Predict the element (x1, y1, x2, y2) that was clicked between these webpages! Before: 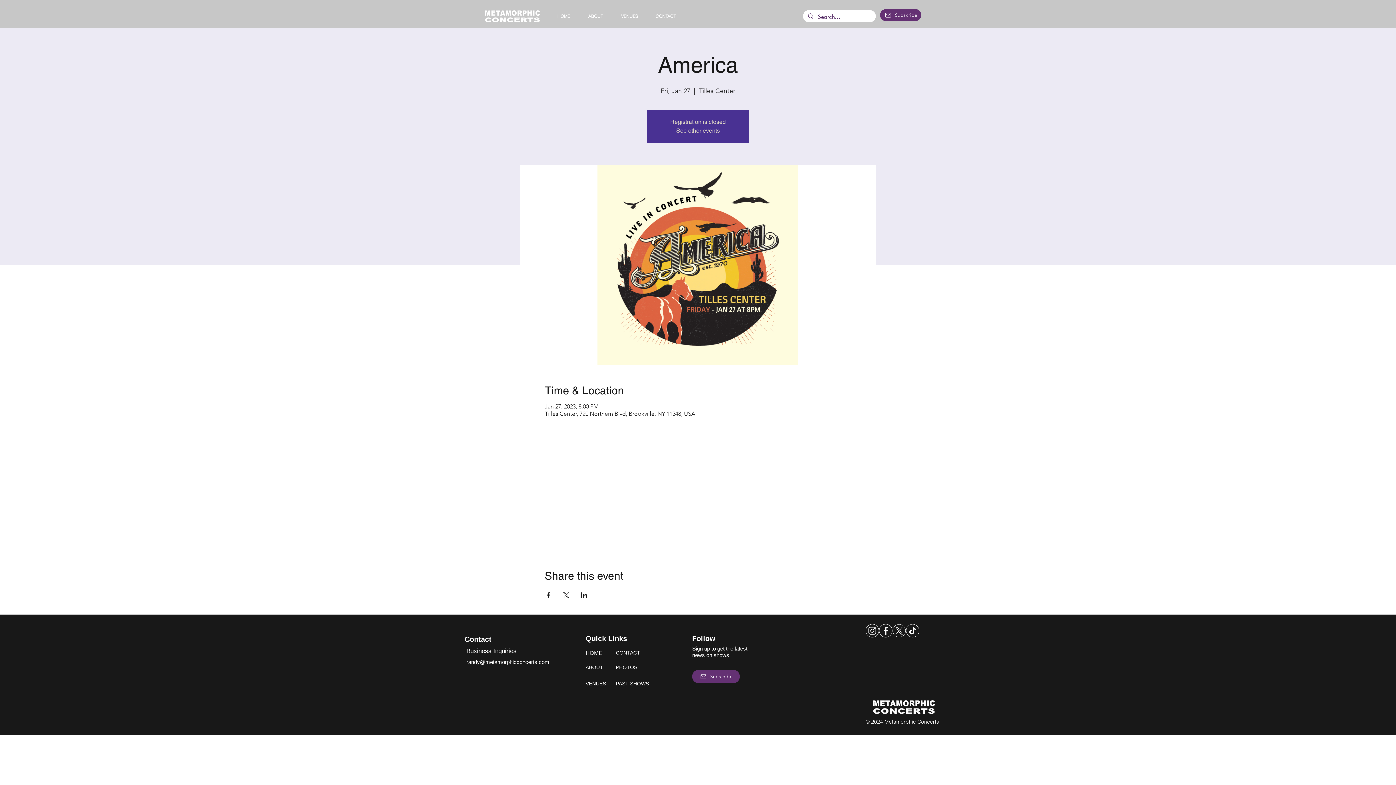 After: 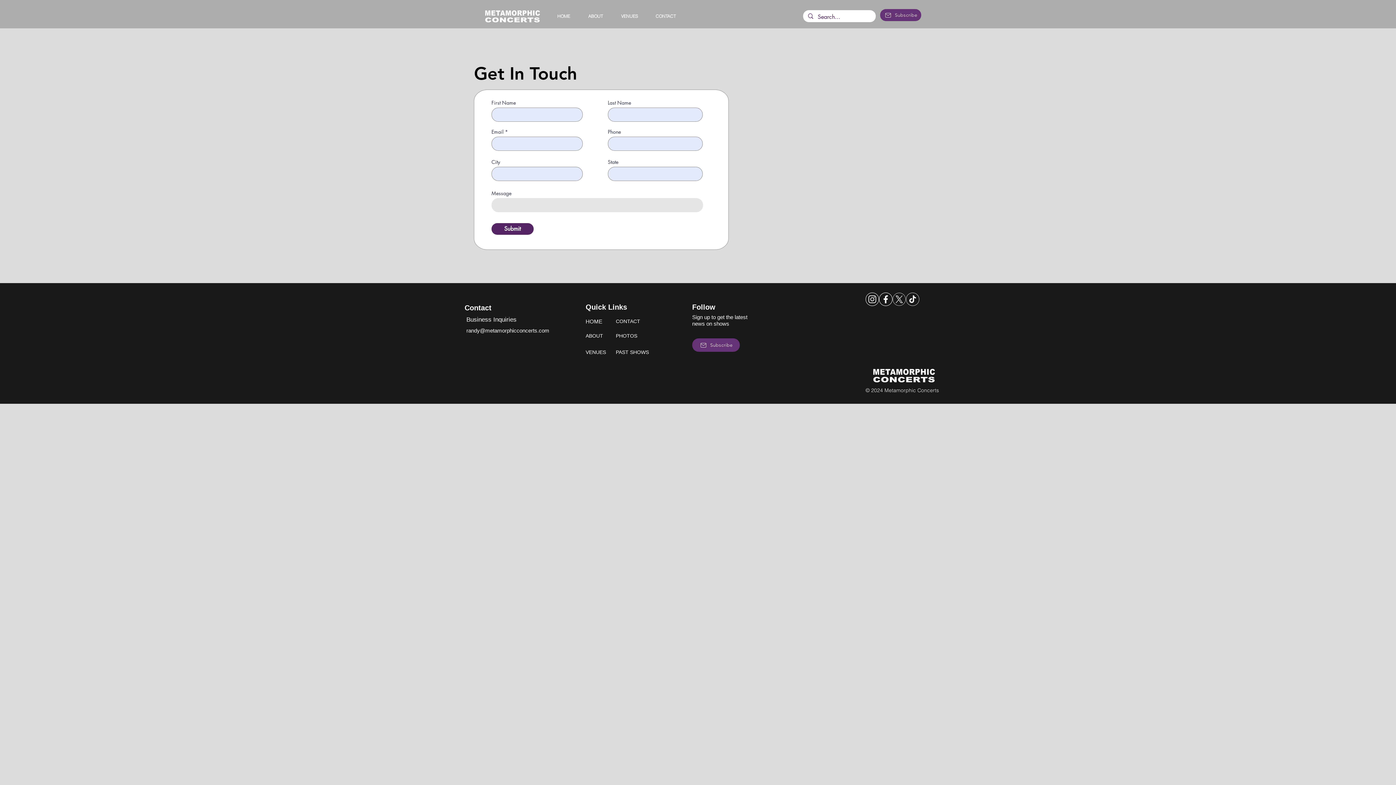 Action: bbox: (616, 645, 653, 660) label: CONTACT